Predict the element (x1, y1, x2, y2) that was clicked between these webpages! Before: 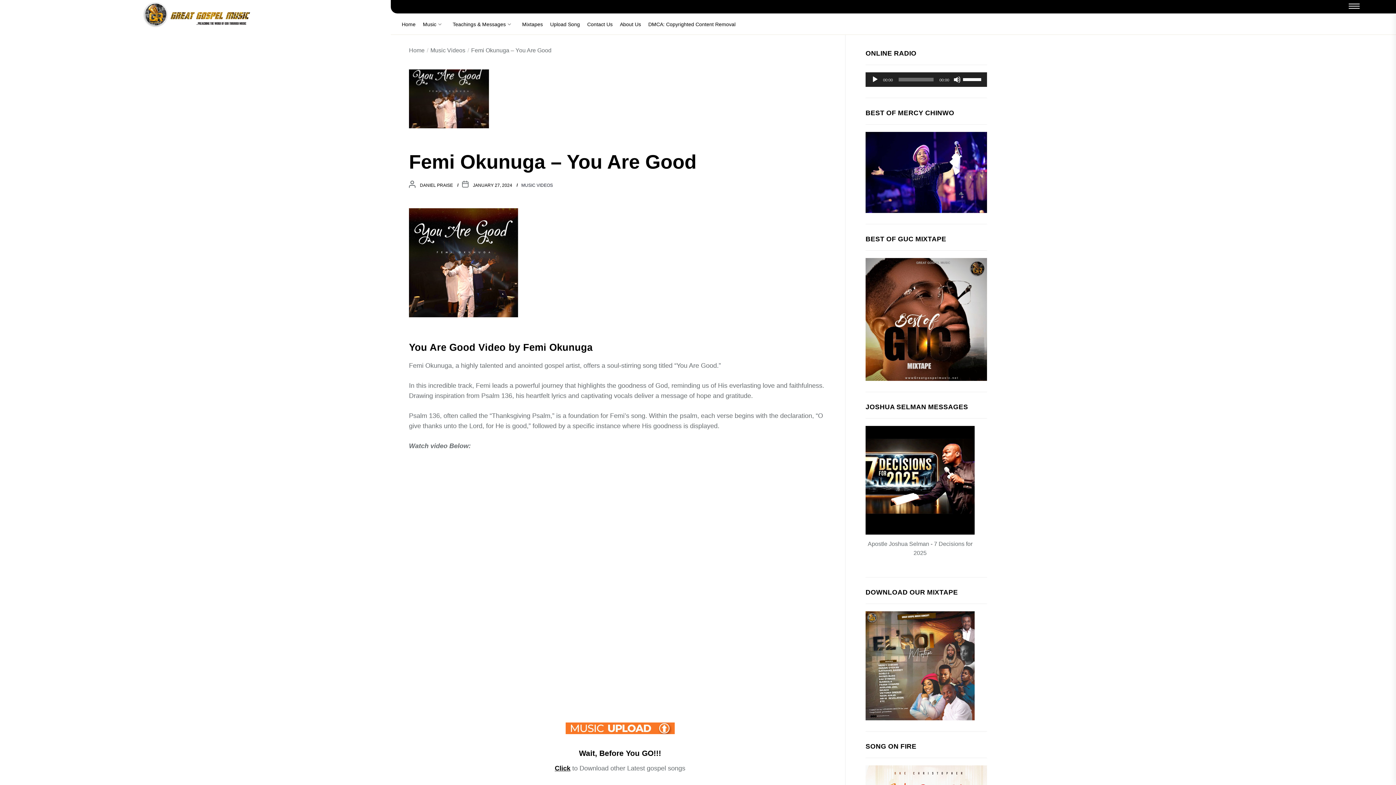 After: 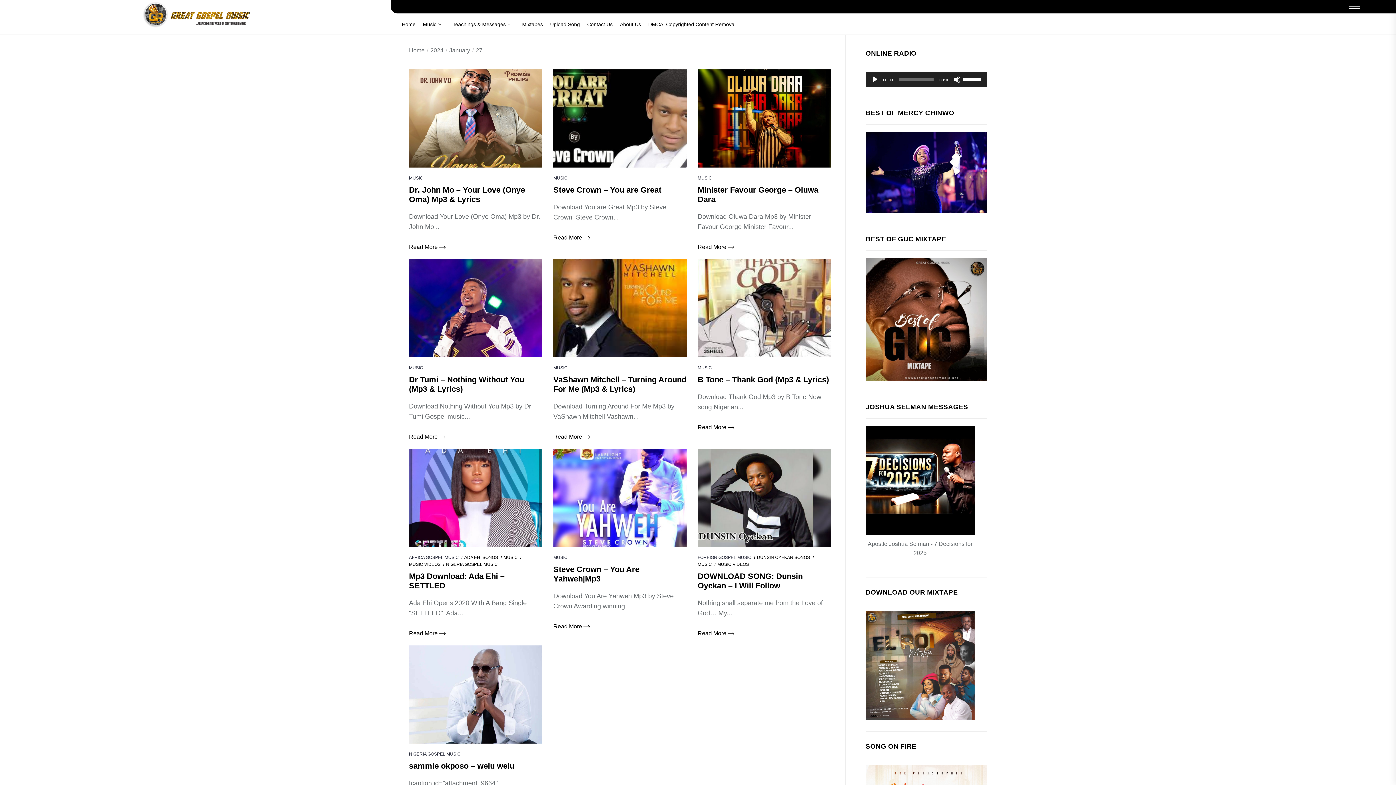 Action: bbox: (473, 182, 512, 187) label: JANUARY 27, 2024